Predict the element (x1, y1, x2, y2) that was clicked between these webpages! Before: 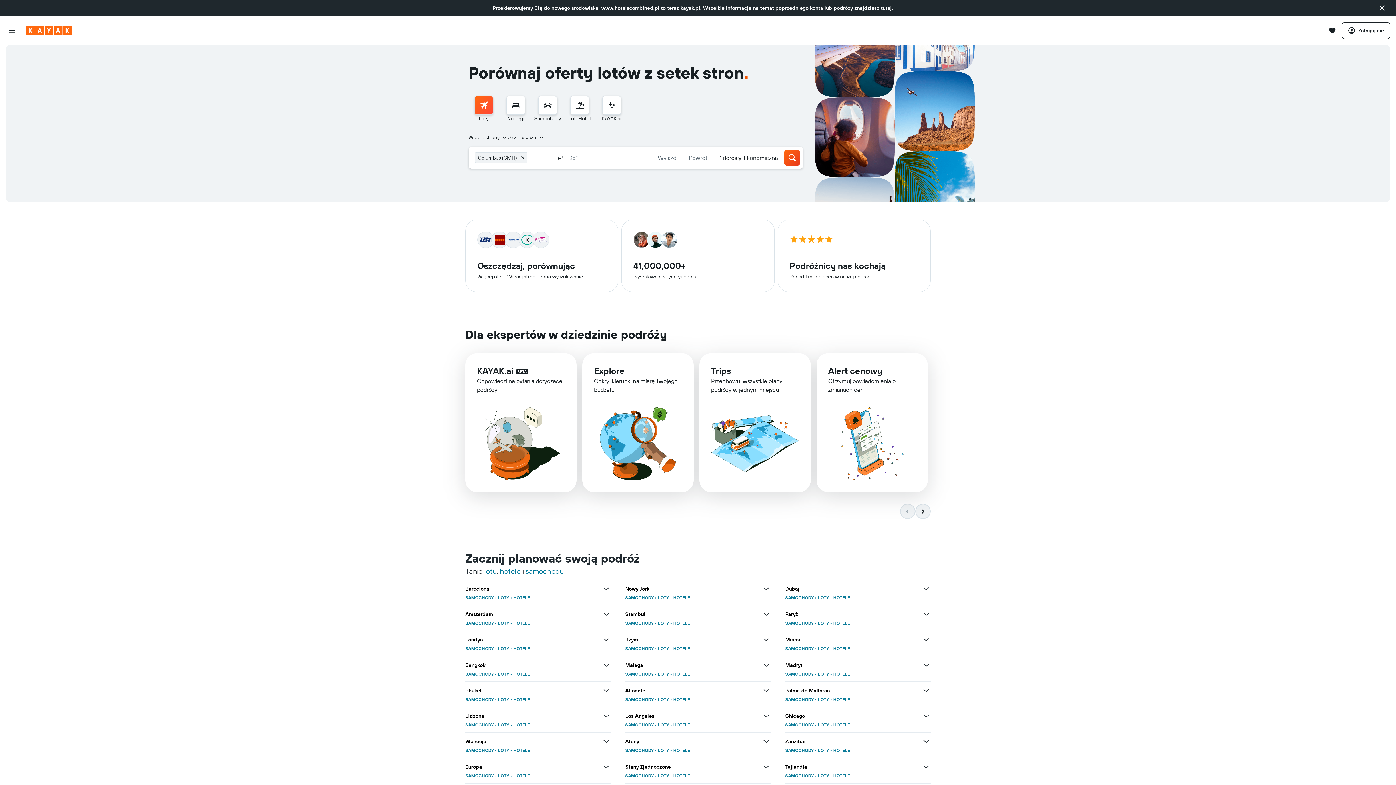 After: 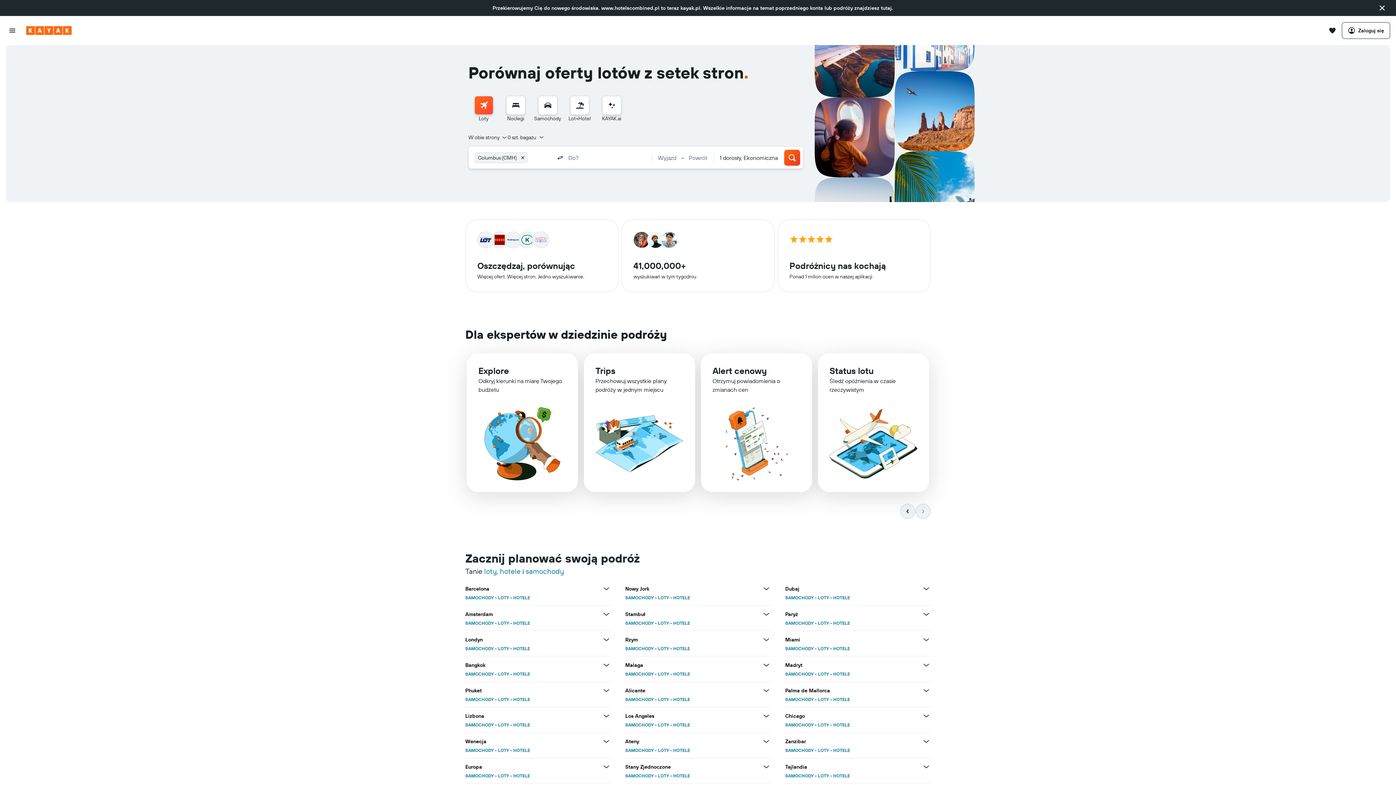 Action: label: Przewiń w prawo bbox: (915, 504, 930, 519)